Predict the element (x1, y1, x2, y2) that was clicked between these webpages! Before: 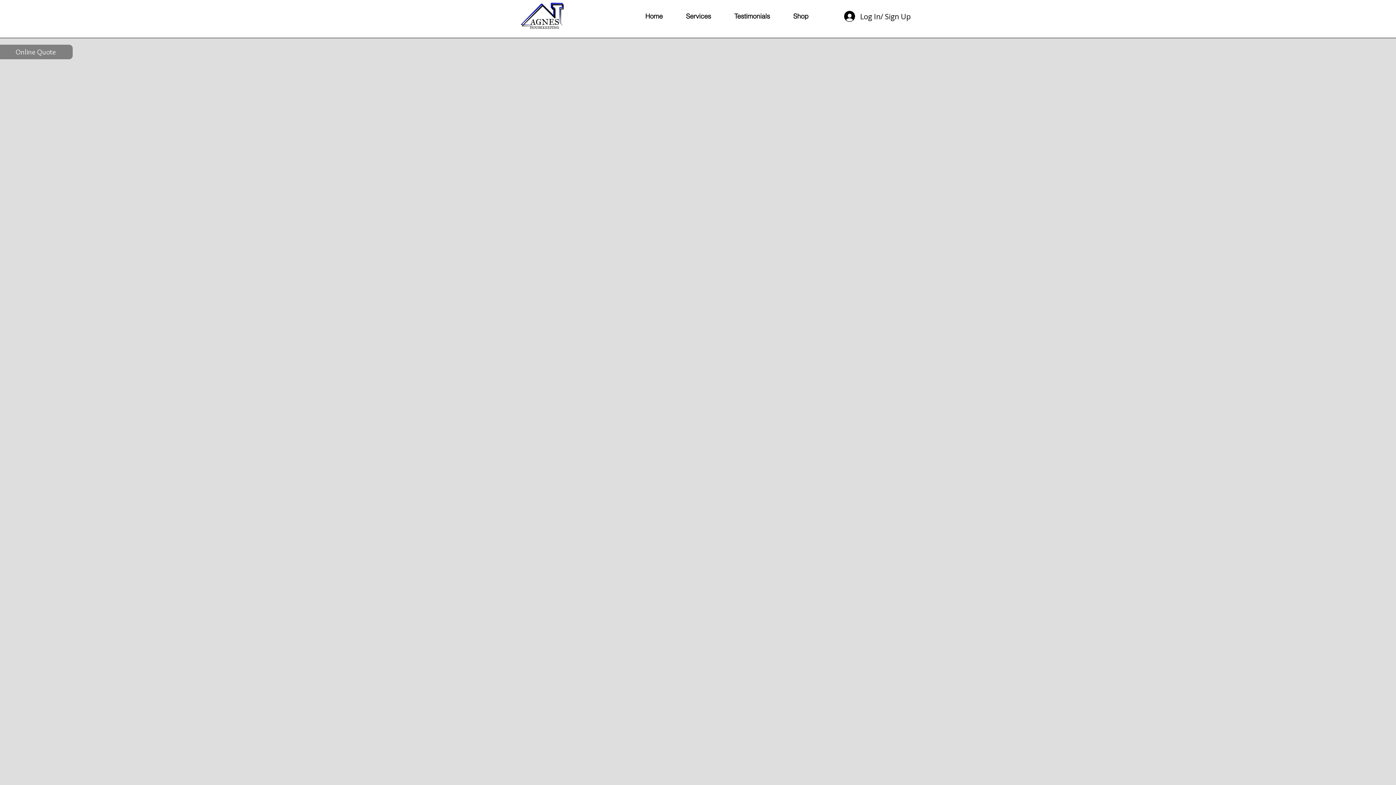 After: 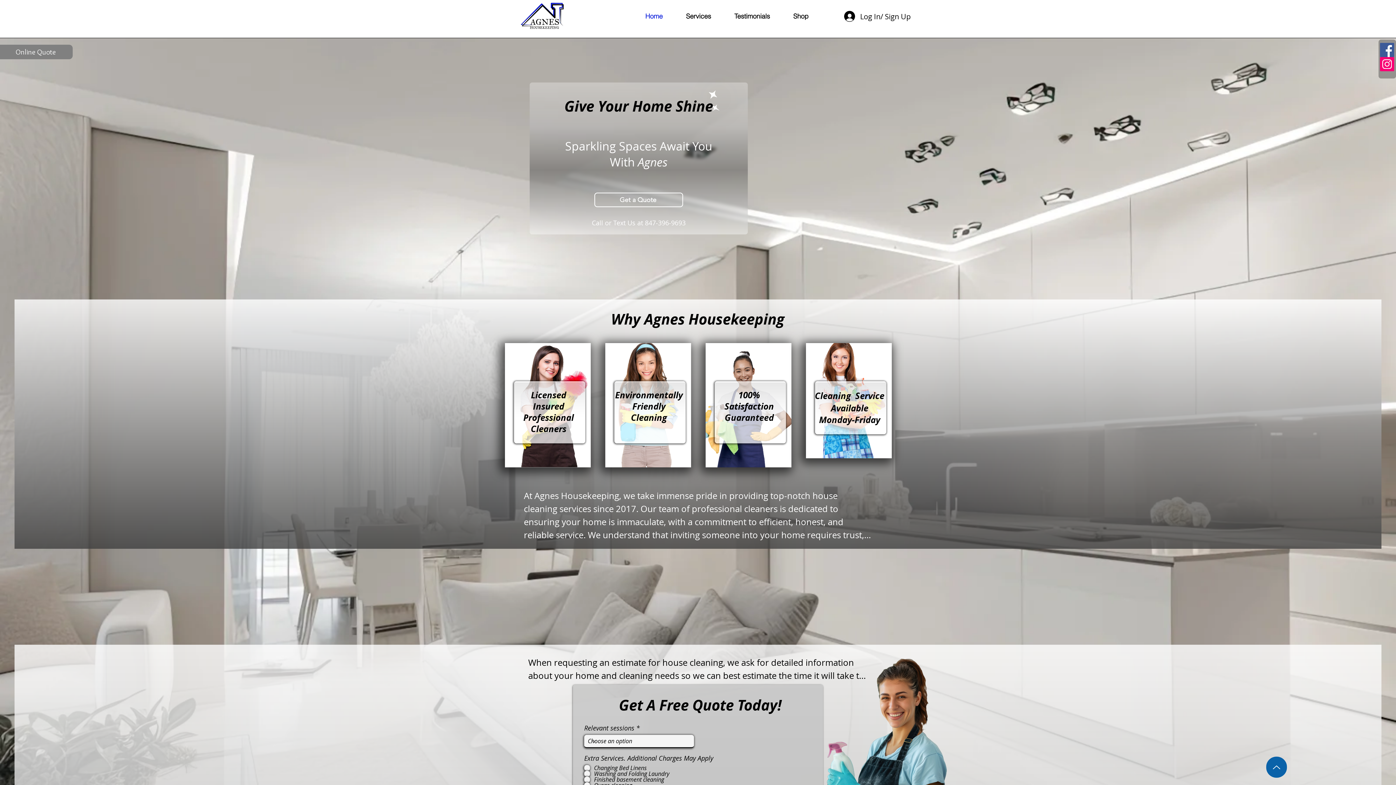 Action: bbox: (640, 9, 680, 23) label: Home